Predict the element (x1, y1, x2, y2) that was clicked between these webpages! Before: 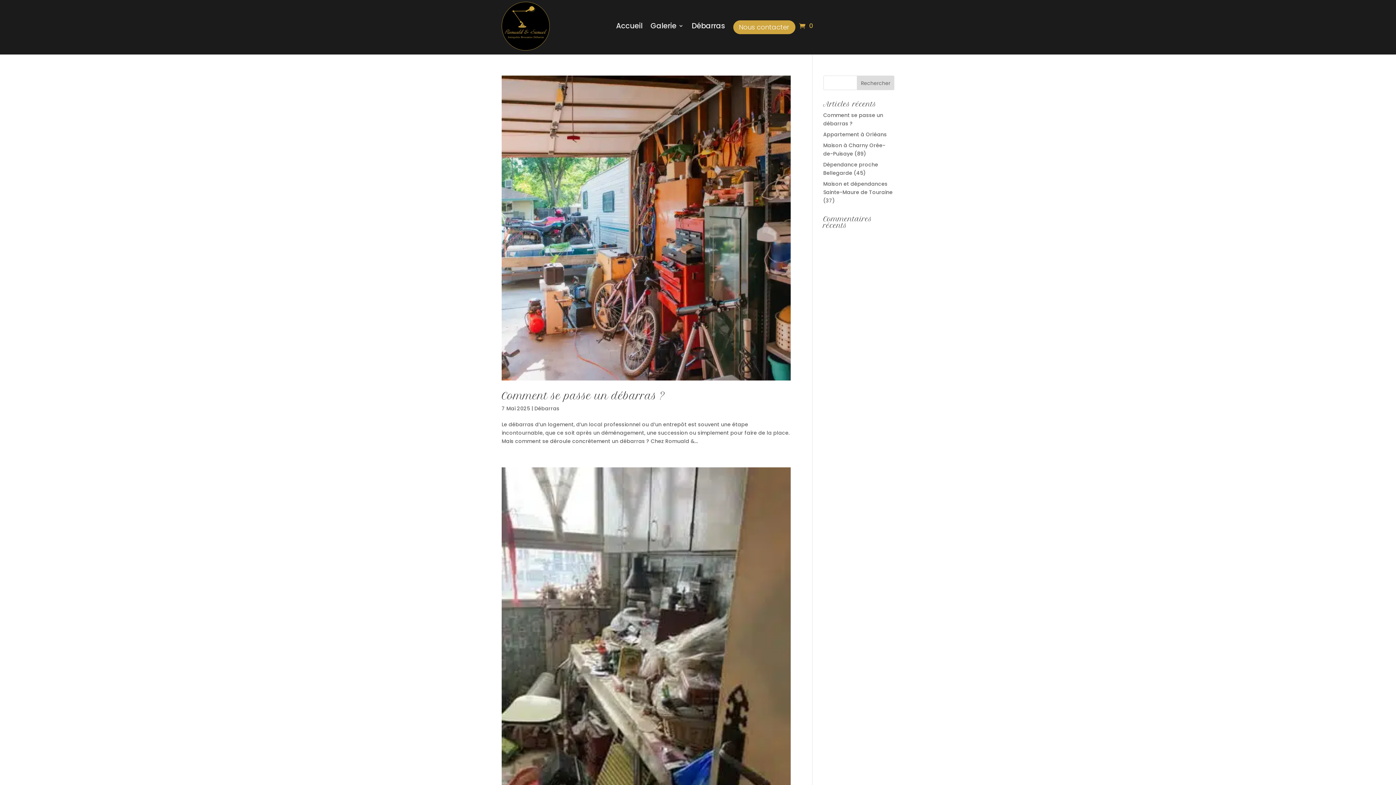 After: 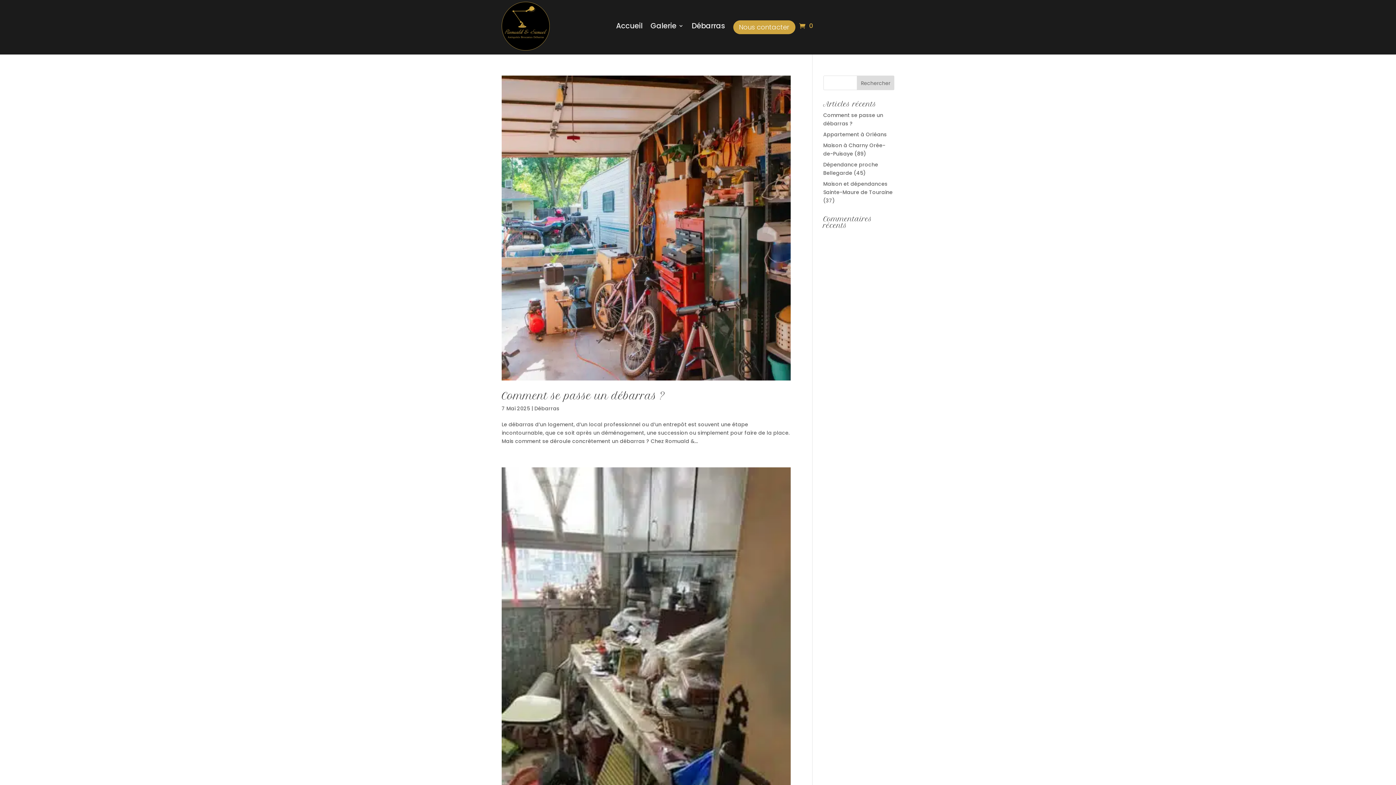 Action: bbox: (534, 404, 559, 412) label: Débarras